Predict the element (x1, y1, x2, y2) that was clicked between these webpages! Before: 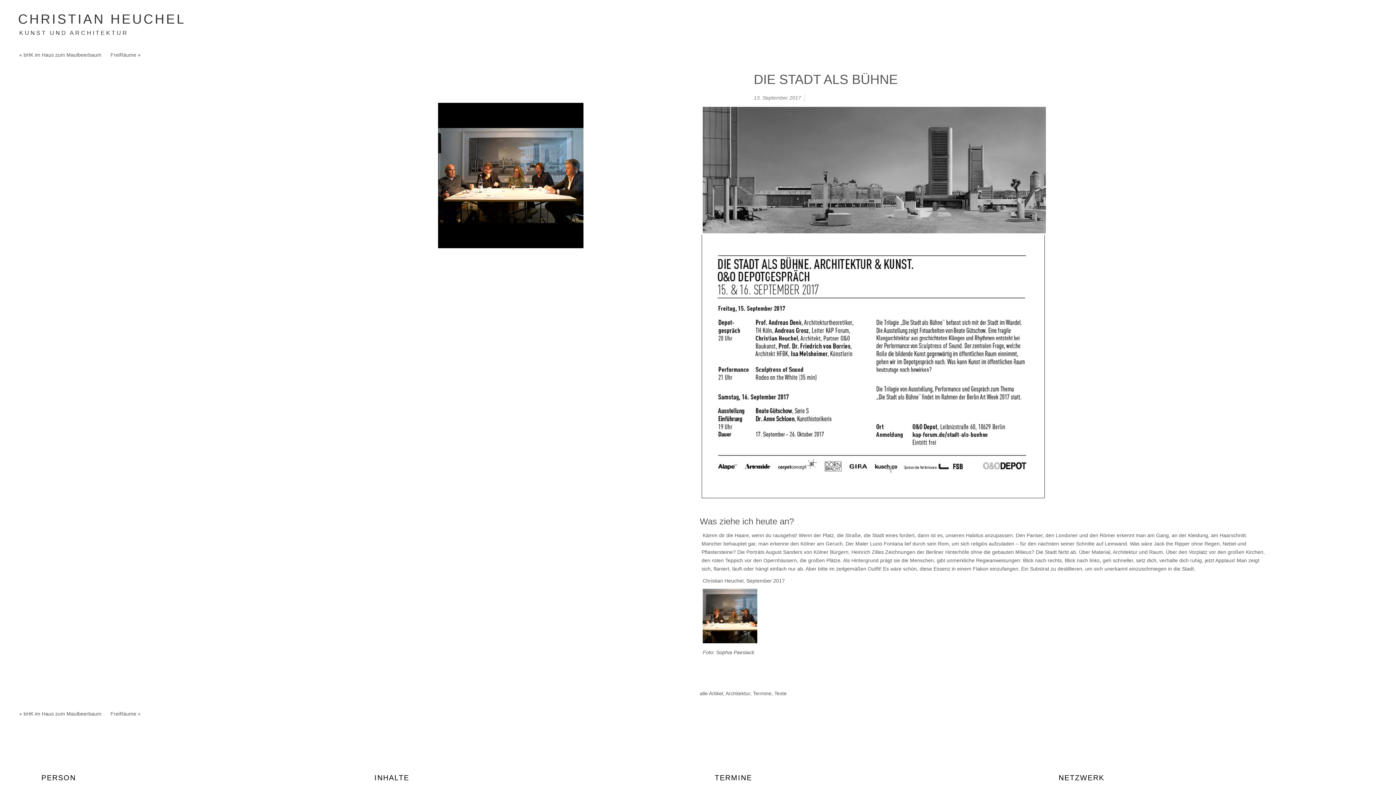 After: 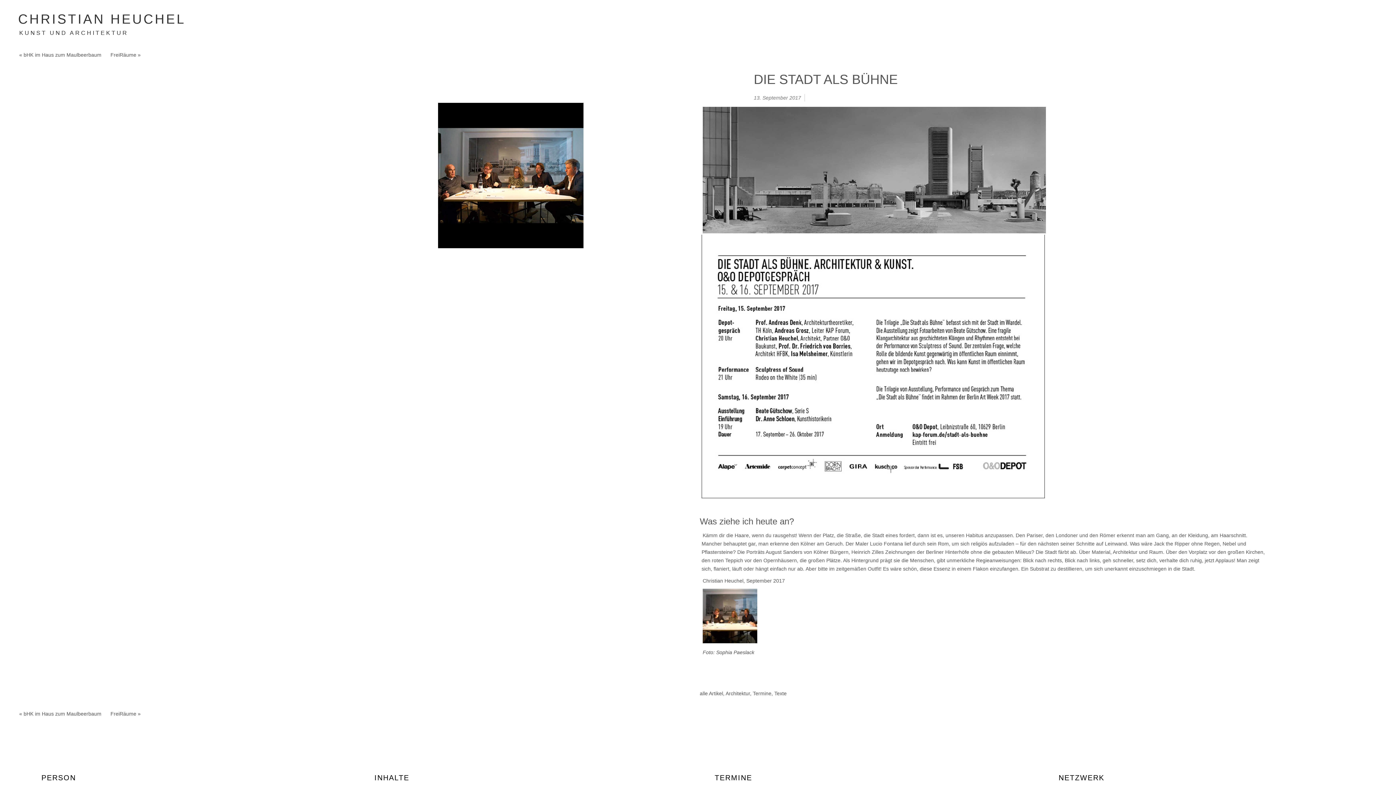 Action: bbox: (438, 102, 583, 248)